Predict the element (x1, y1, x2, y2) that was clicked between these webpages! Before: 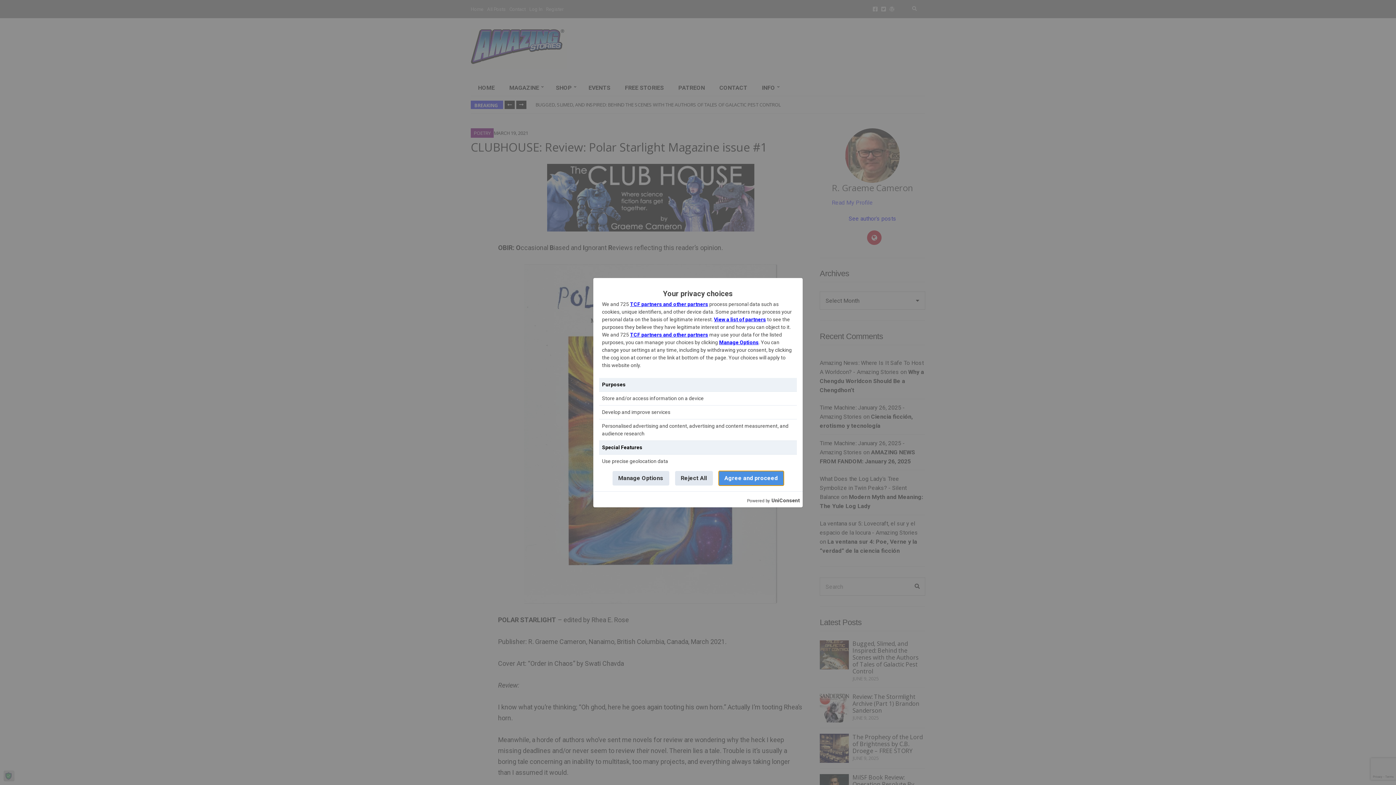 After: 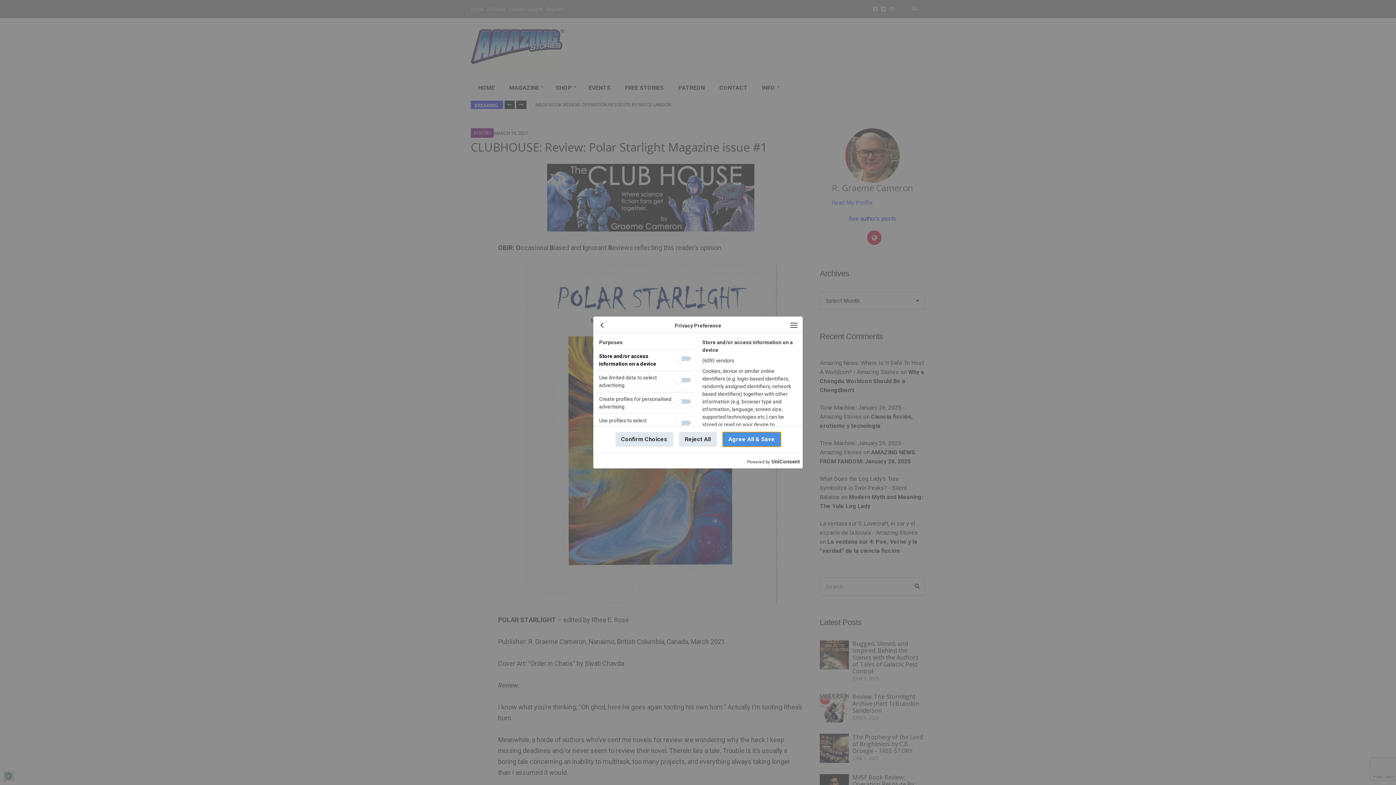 Action: label: Manage Options bbox: (719, 339, 758, 345)